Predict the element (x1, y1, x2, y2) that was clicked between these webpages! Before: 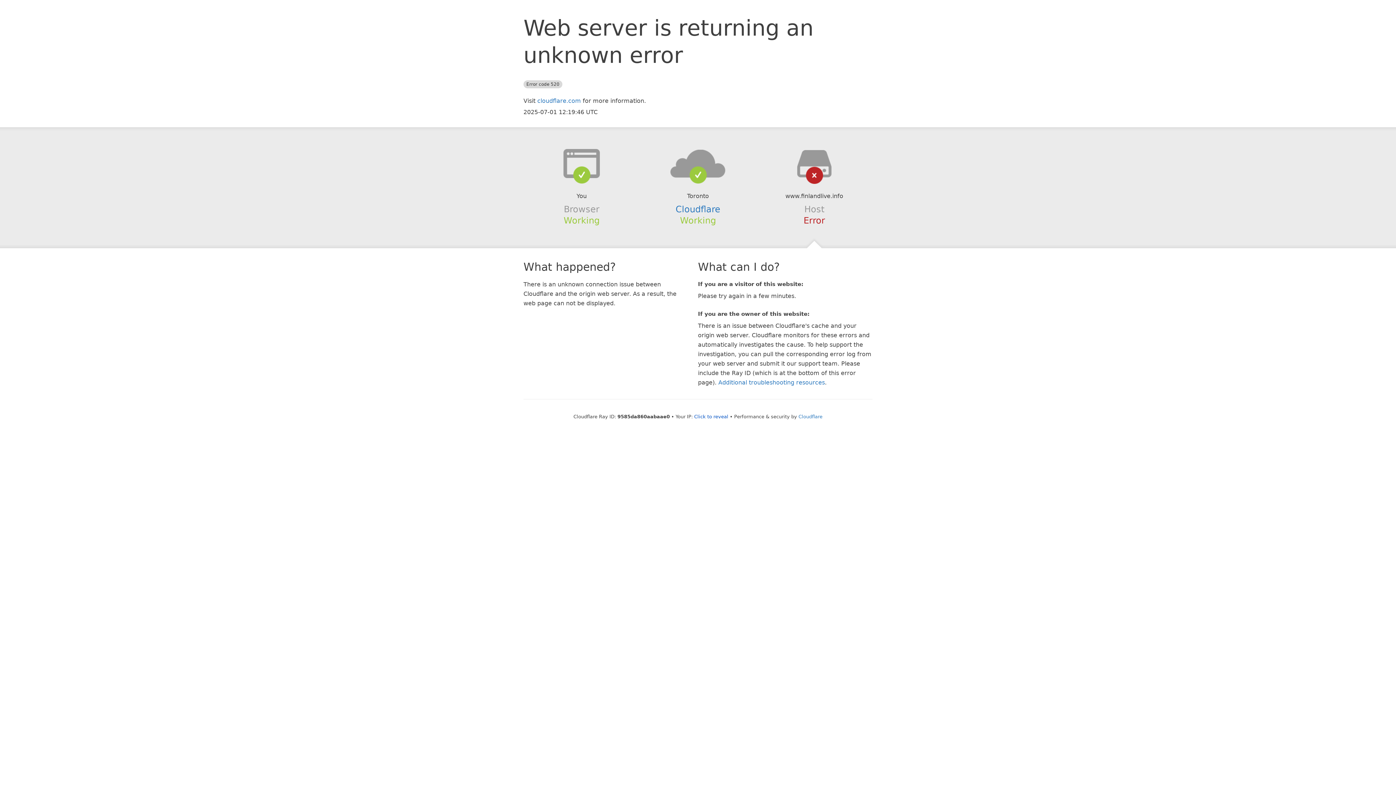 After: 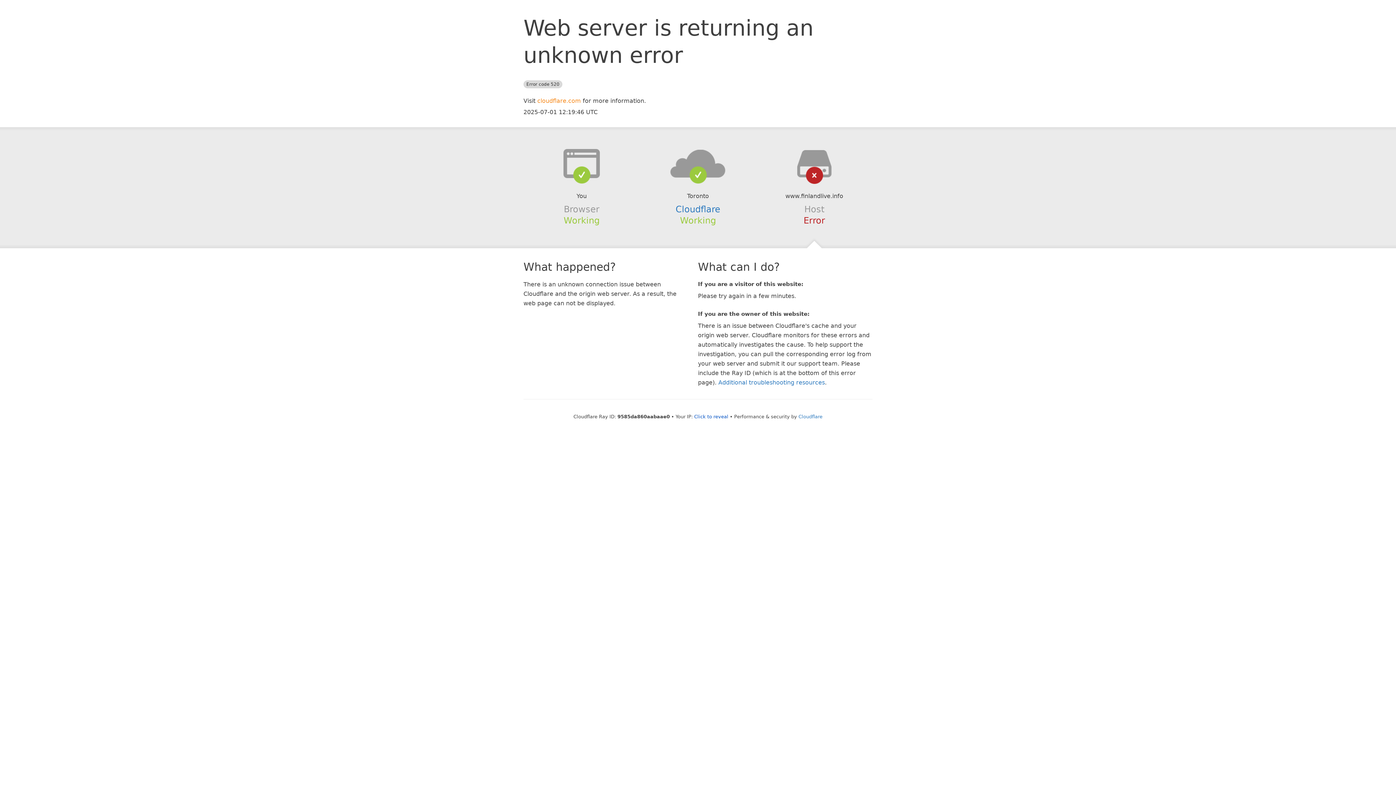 Action: label: cloudflare.com bbox: (537, 97, 581, 104)